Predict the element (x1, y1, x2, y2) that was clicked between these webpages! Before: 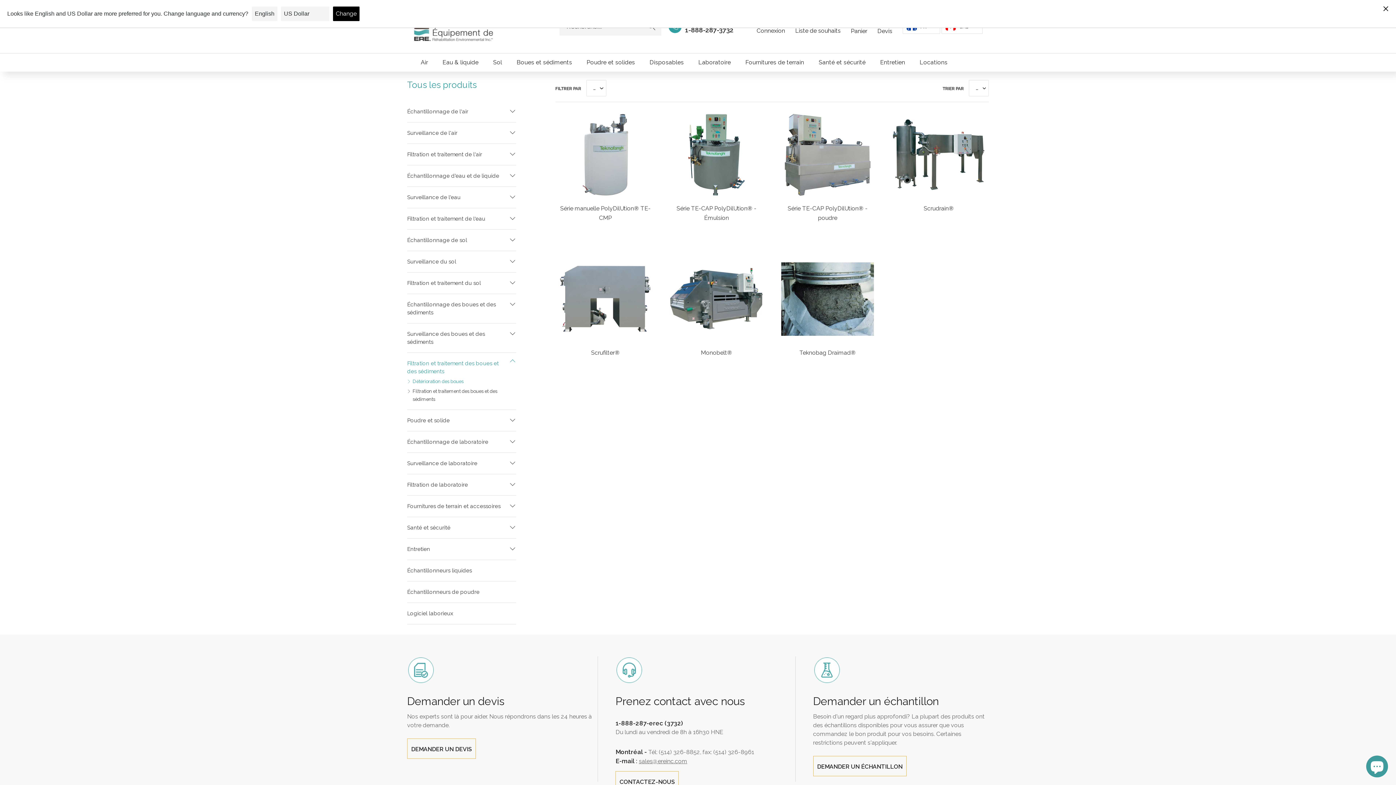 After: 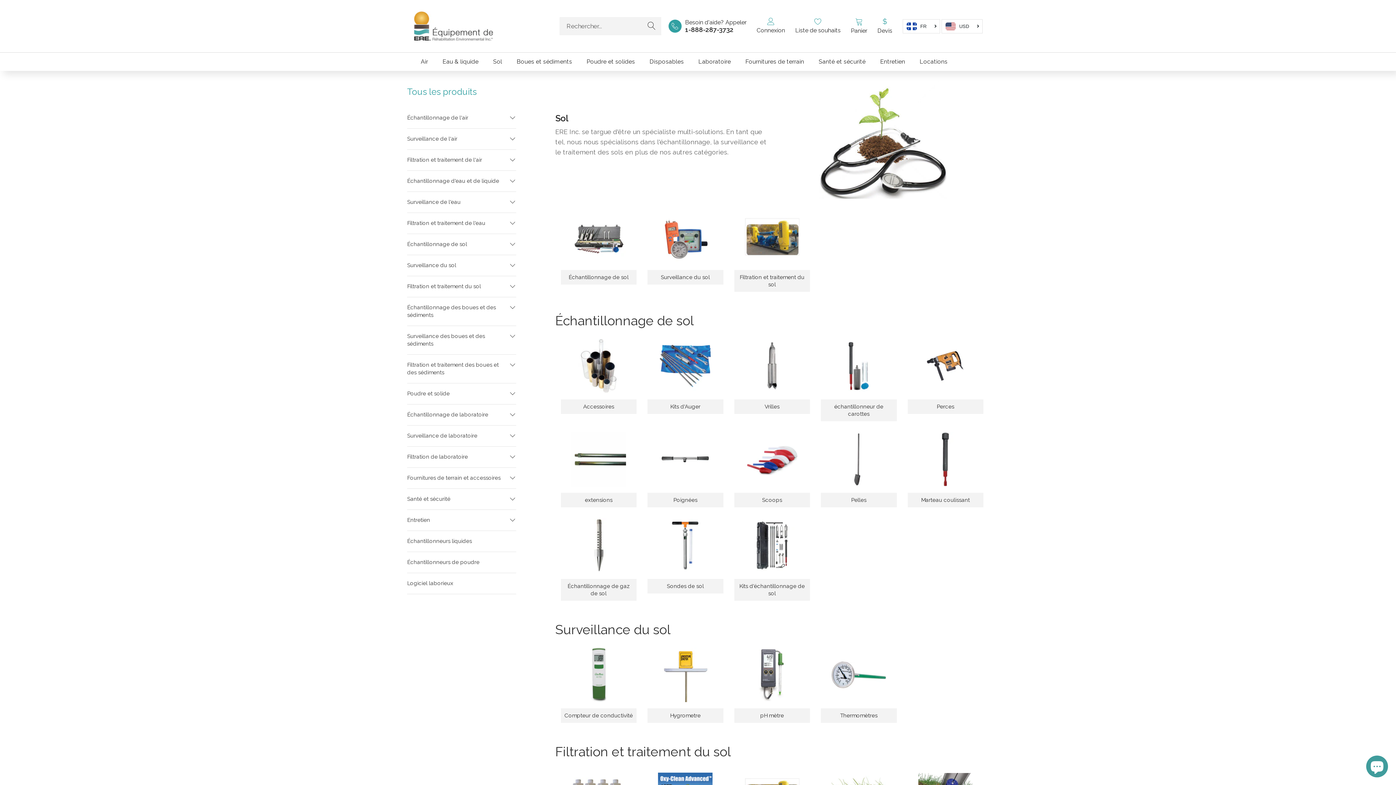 Action: bbox: (485, 53, 509, 71) label: Sol